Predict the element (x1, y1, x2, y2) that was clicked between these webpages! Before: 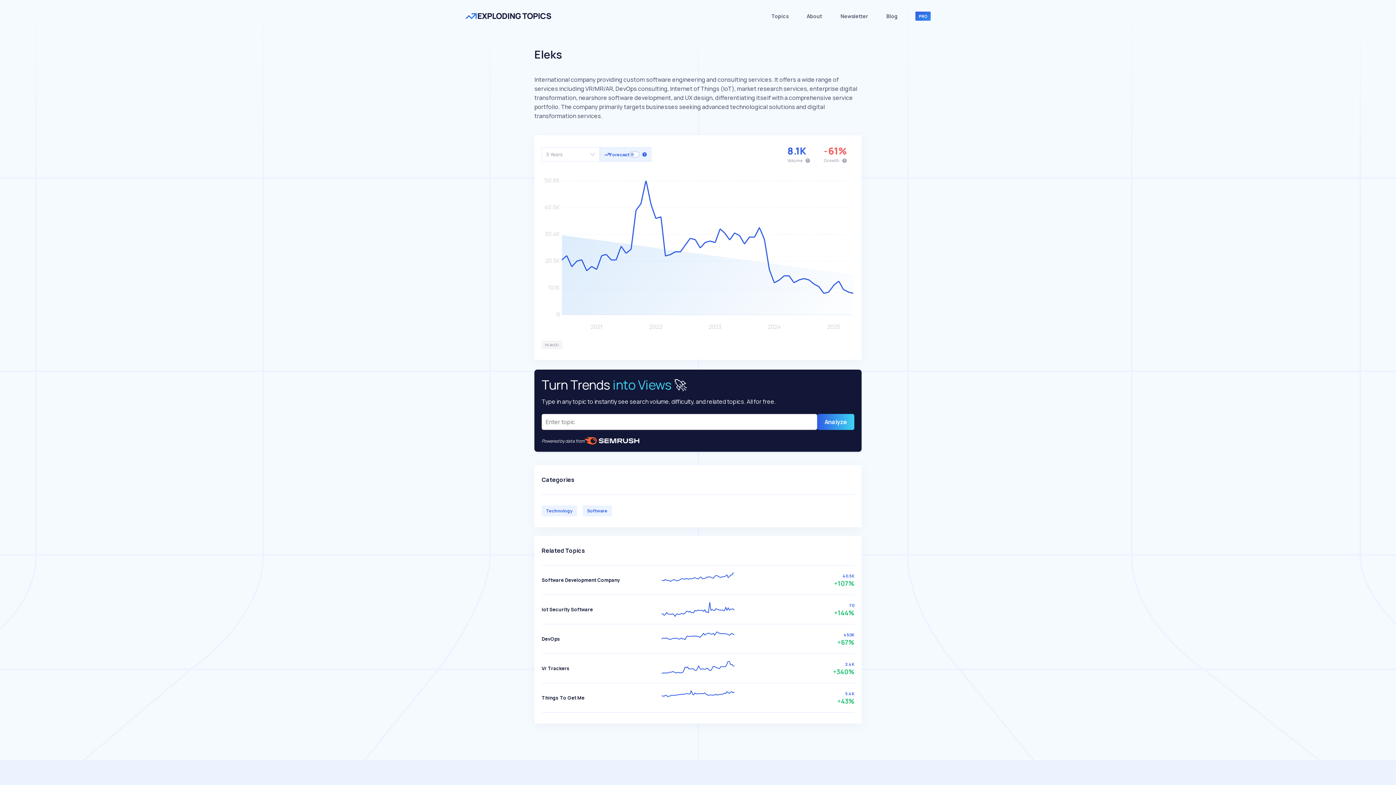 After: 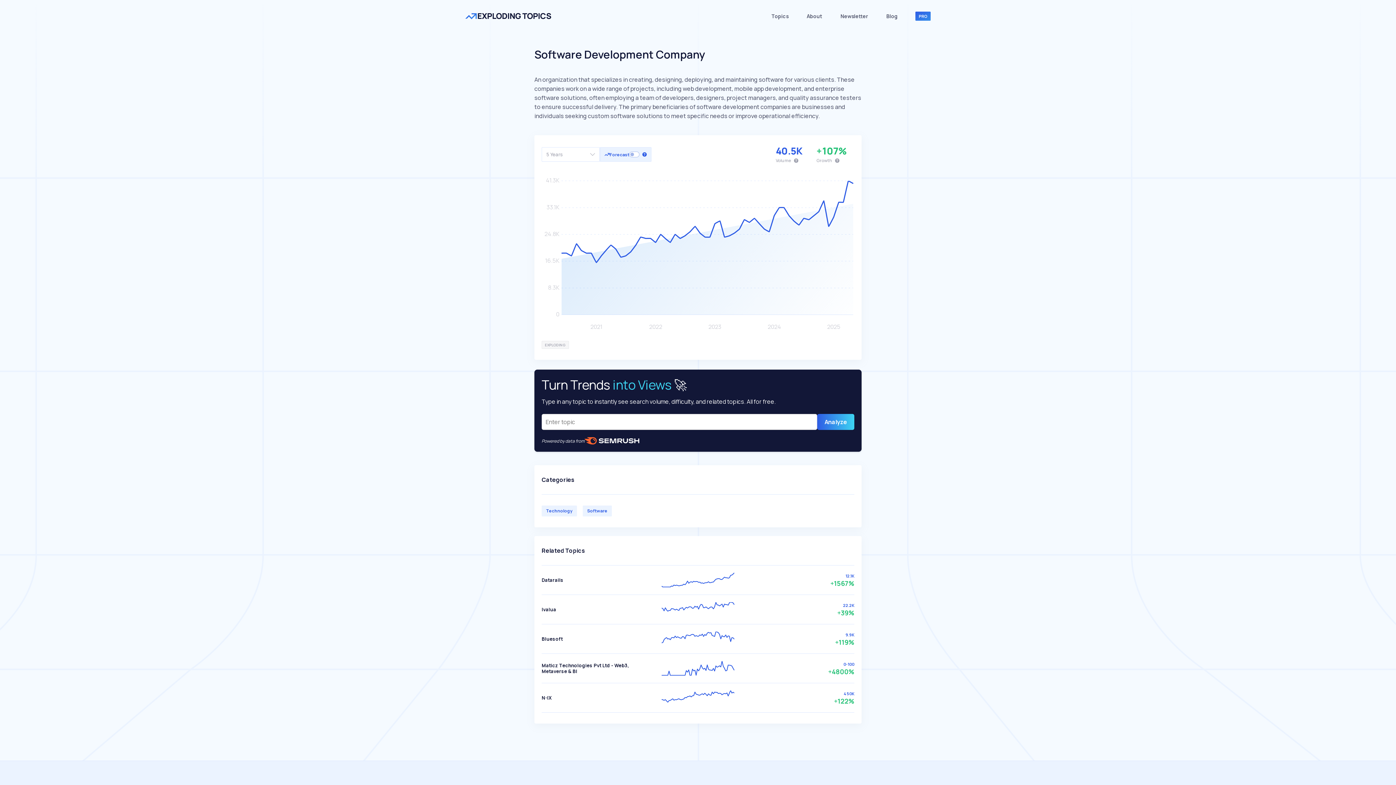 Action: bbox: (541, 573, 854, 587) label: Software Development Company
+107%
40.5K